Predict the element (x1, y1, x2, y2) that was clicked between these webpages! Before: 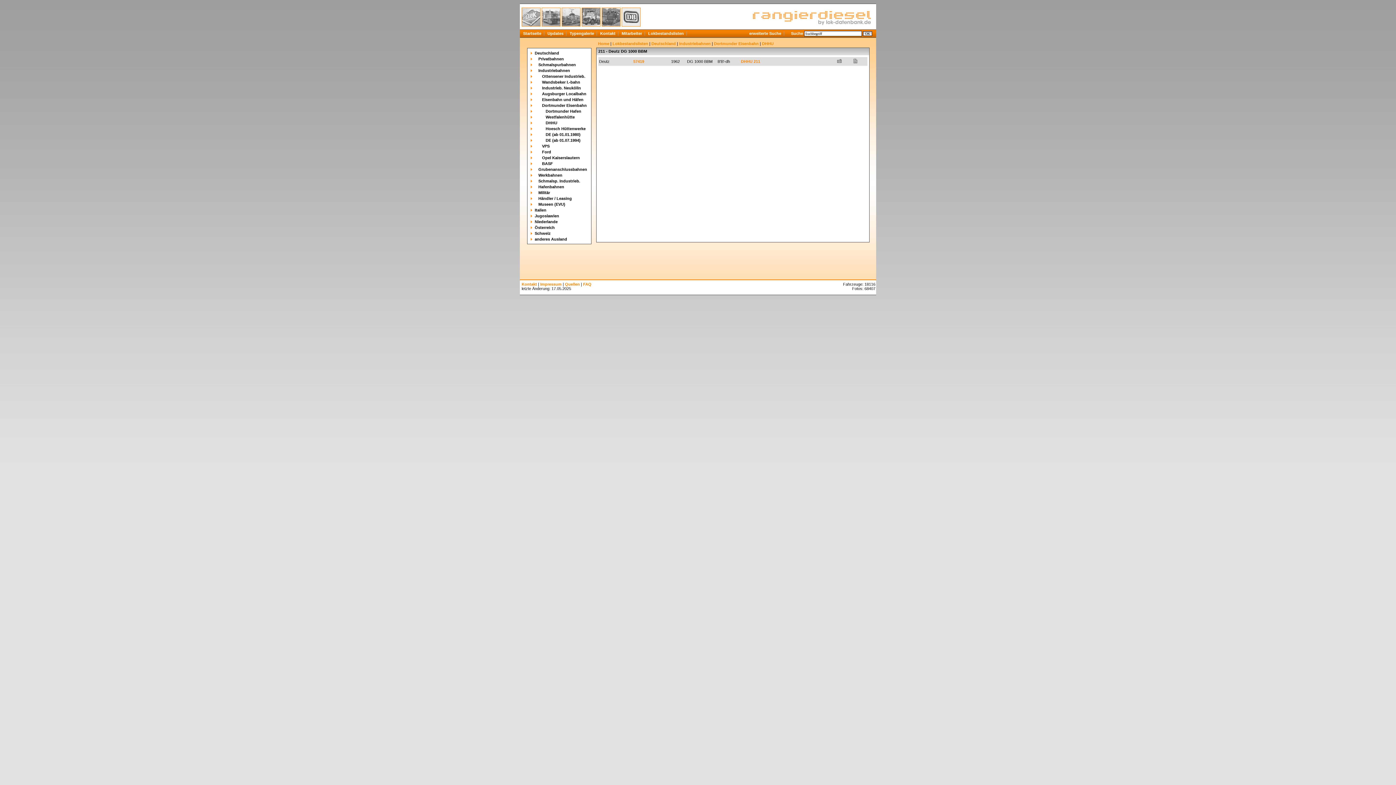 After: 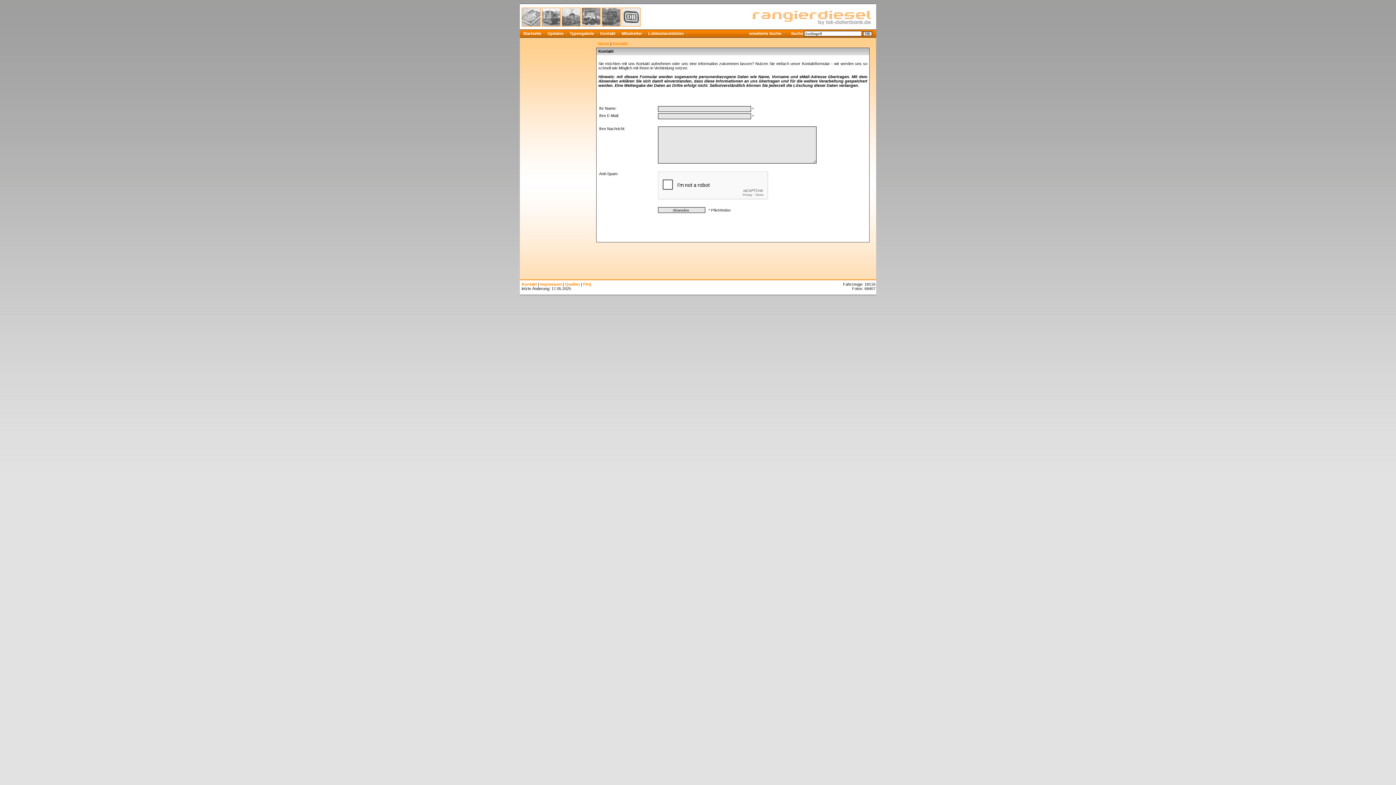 Action: label: Kontakt bbox: (597, 29, 618, 37)